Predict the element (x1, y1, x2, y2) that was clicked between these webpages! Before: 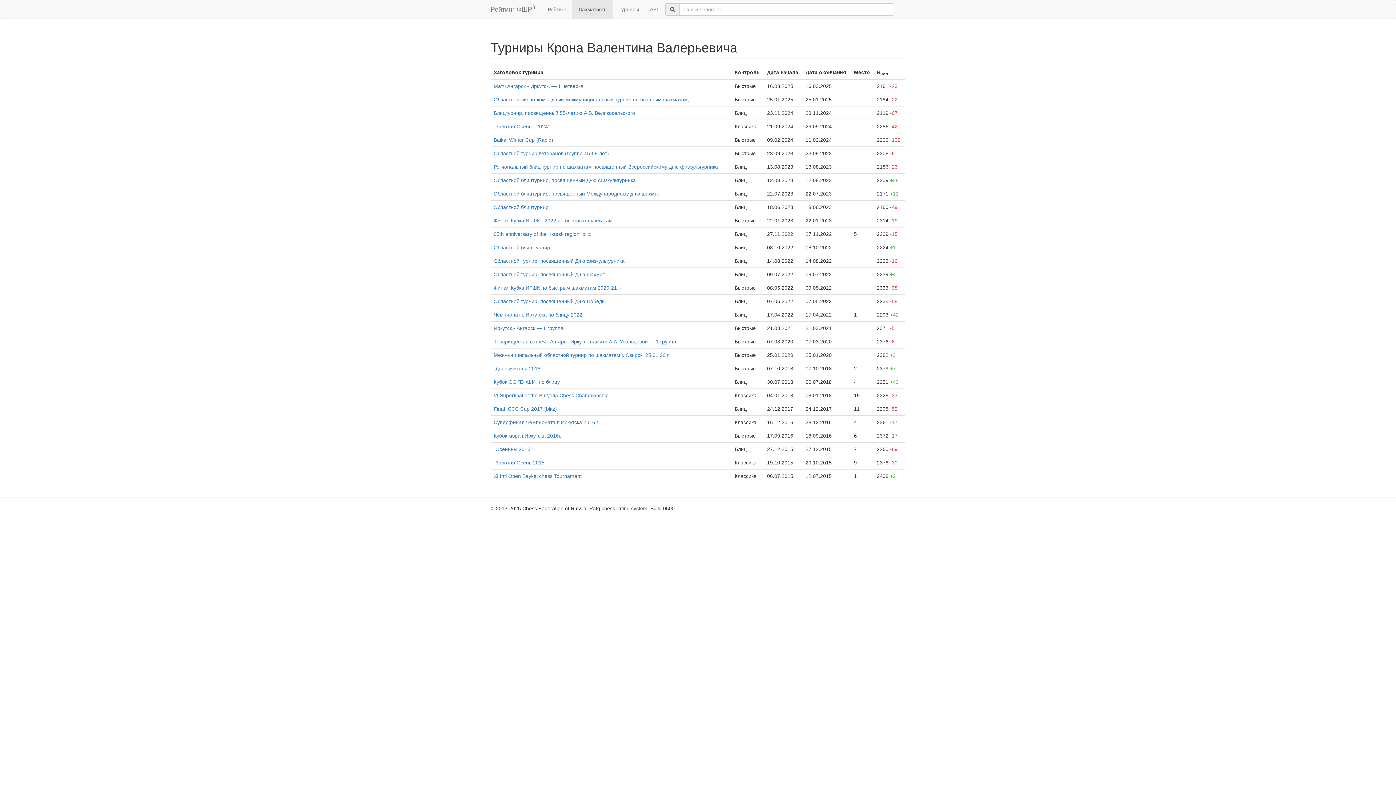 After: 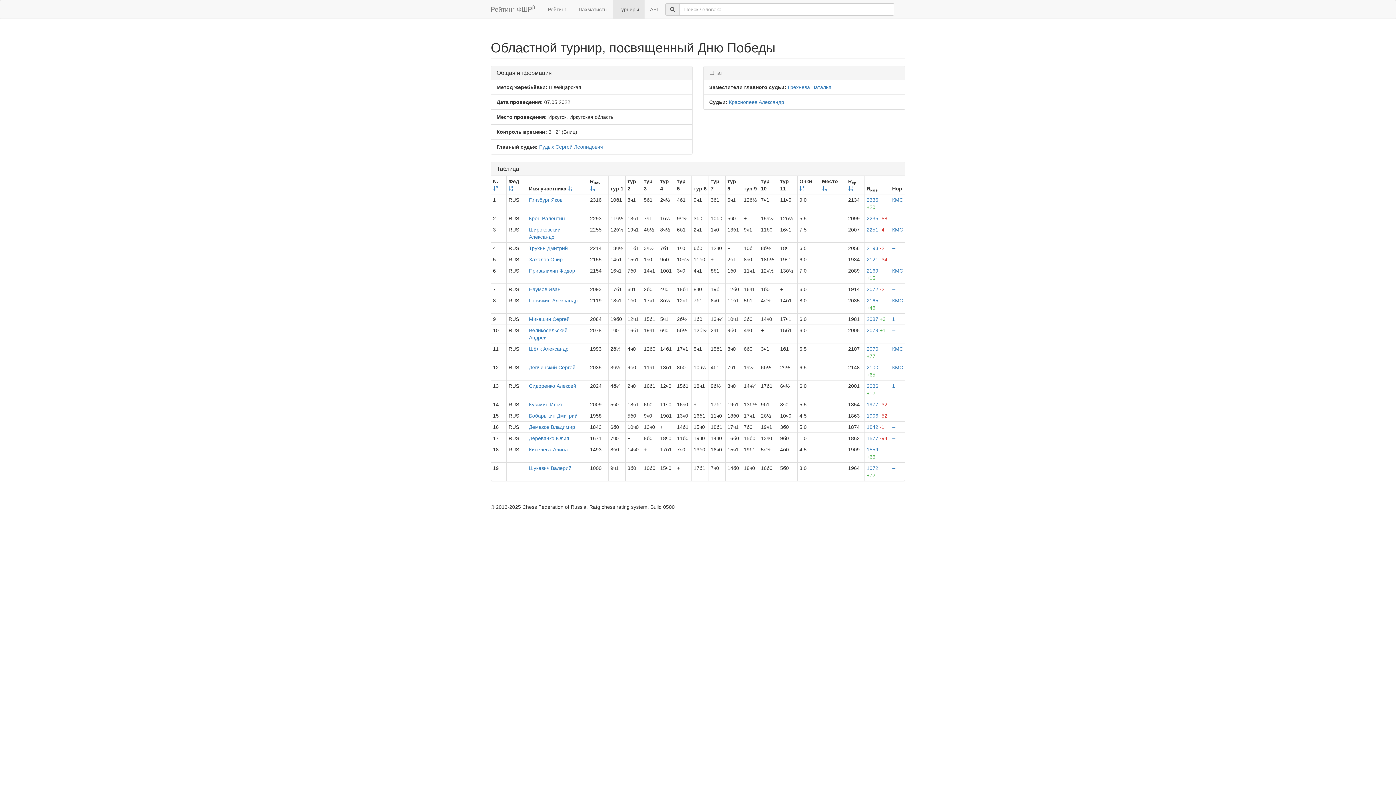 Action: label: Областной турнир, посвященный Дню Победы bbox: (493, 298, 605, 304)